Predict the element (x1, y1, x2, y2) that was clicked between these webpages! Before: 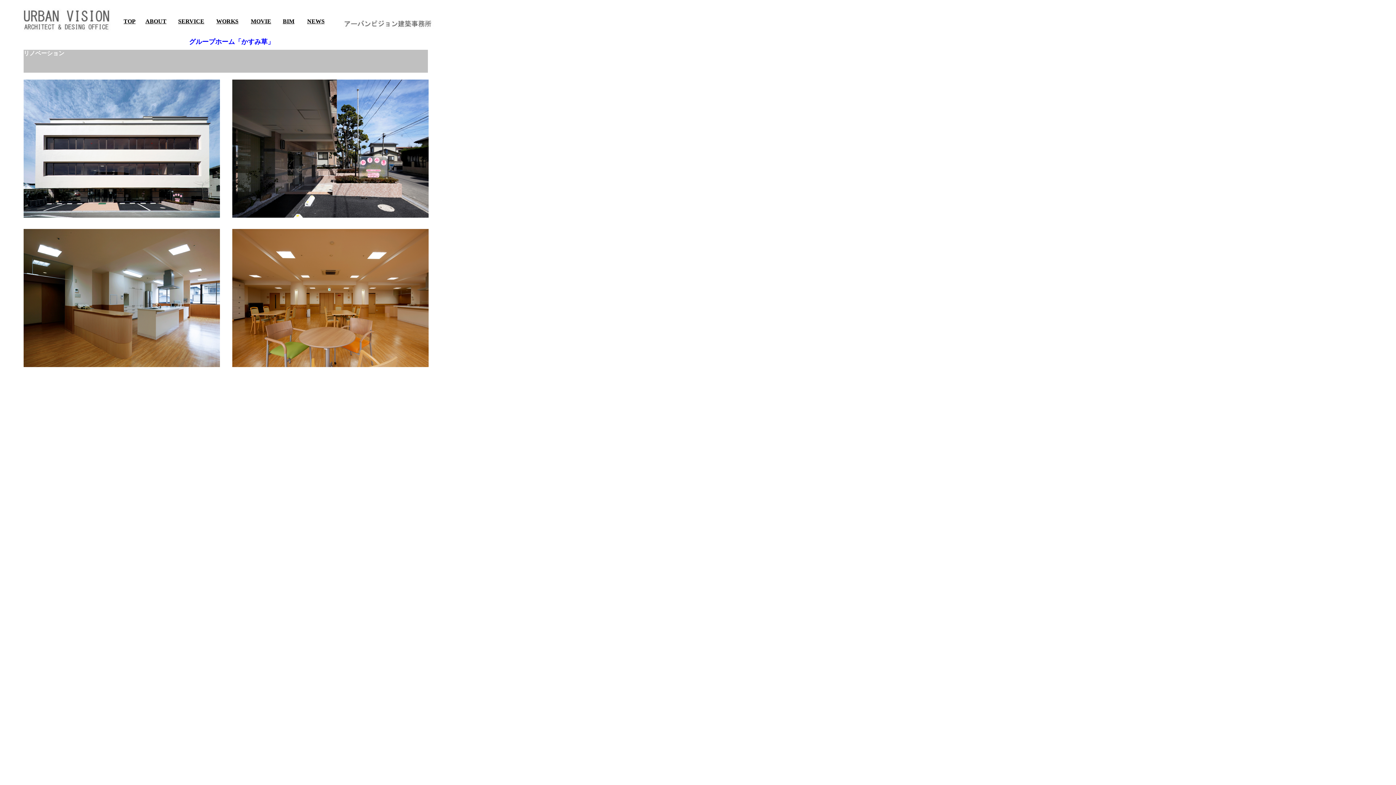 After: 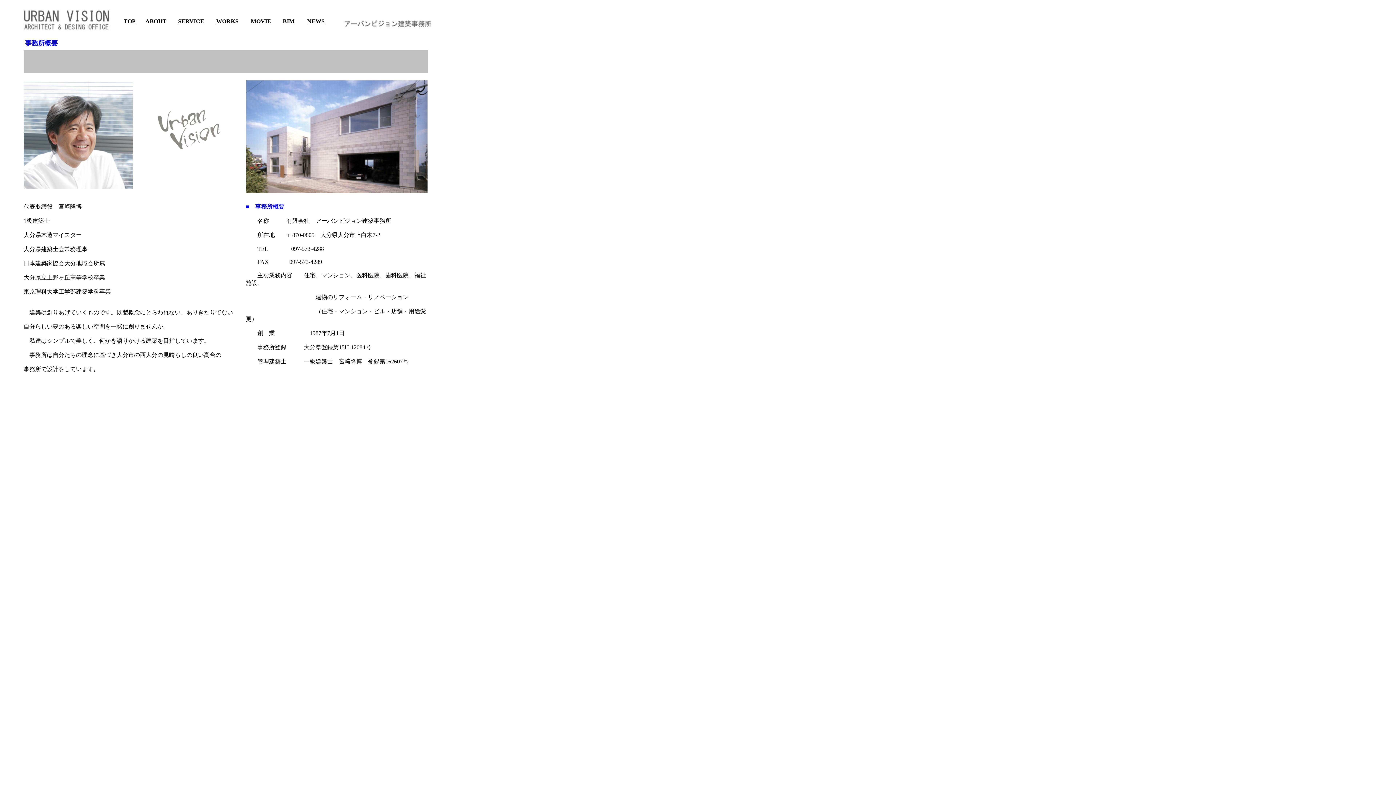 Action: label: ABOUT bbox: (145, 18, 166, 24)